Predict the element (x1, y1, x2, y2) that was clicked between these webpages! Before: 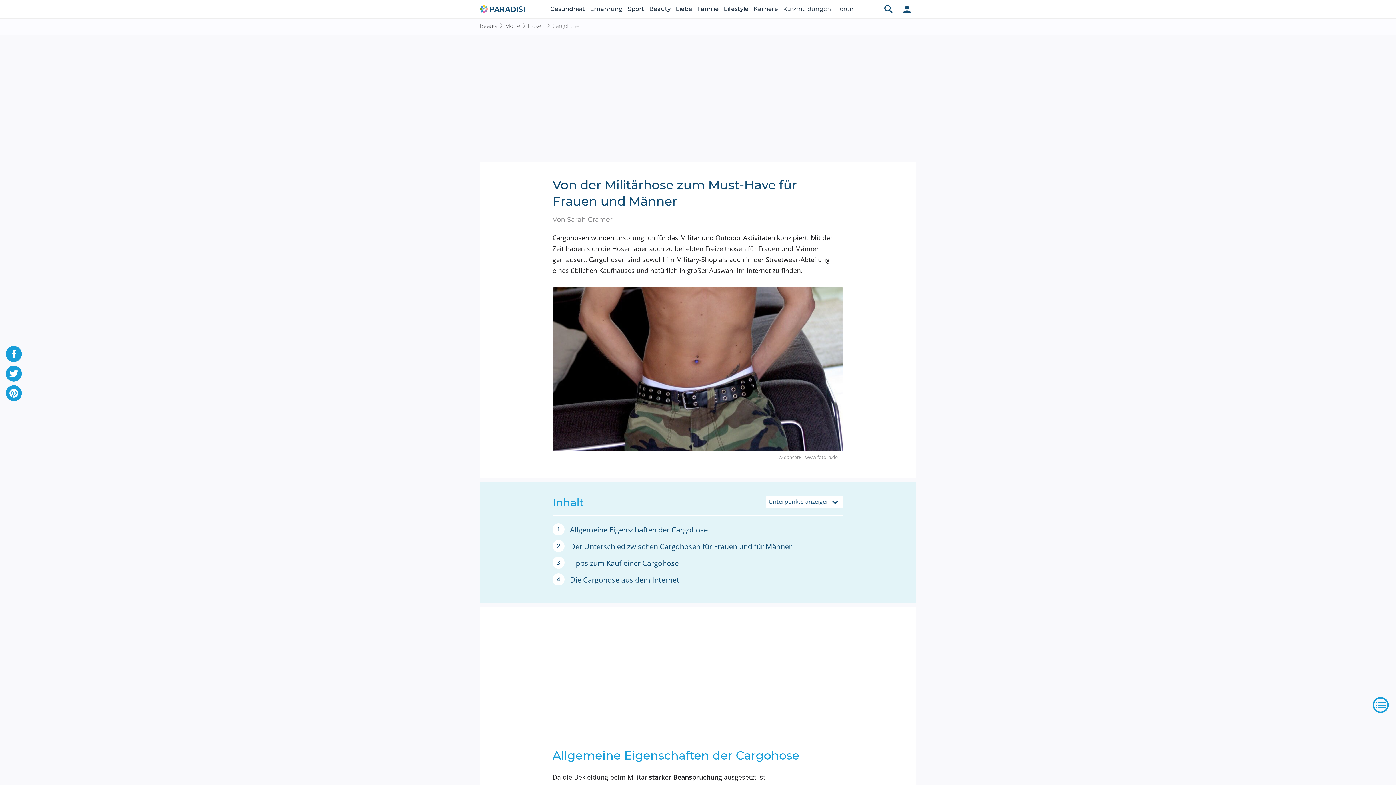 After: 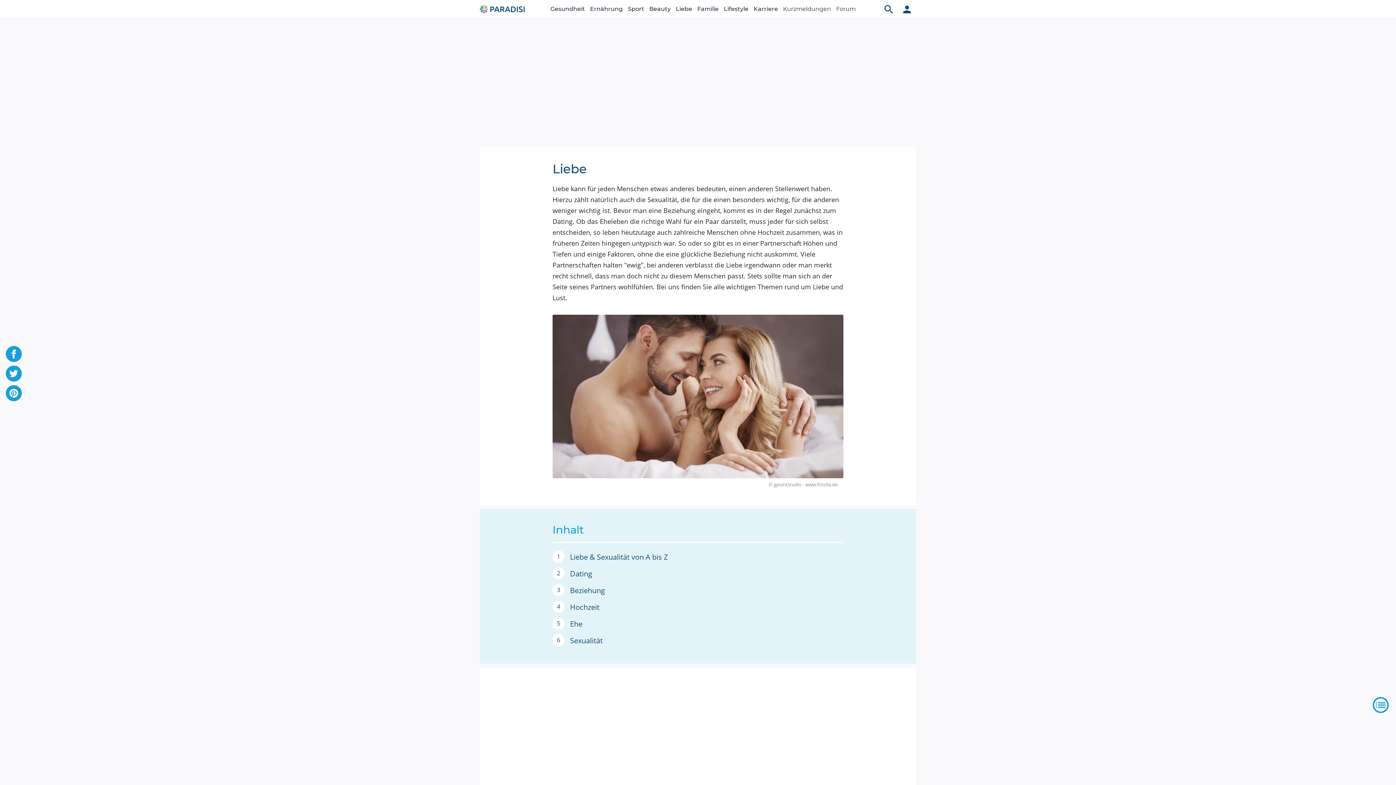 Action: label: Liebe bbox: (676, 0, 692, 18)